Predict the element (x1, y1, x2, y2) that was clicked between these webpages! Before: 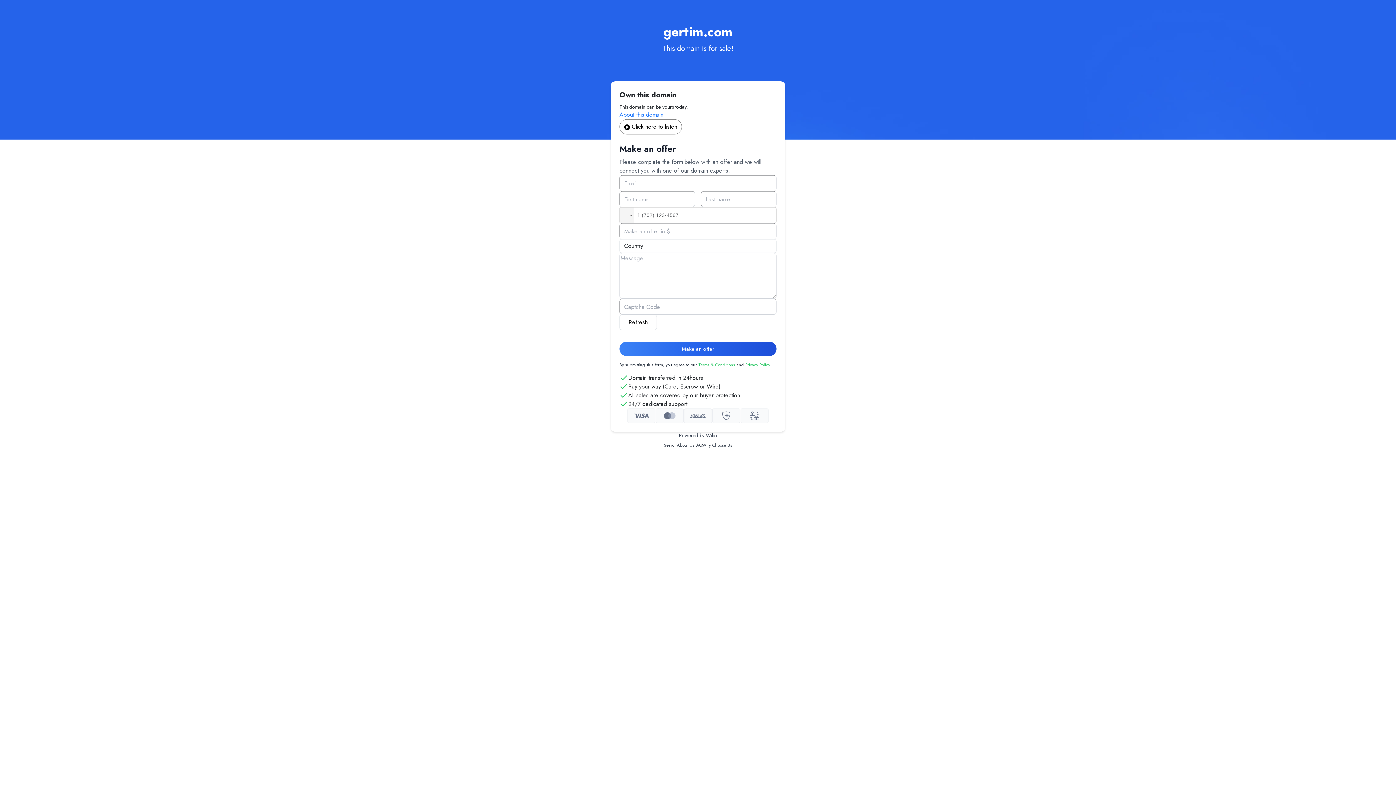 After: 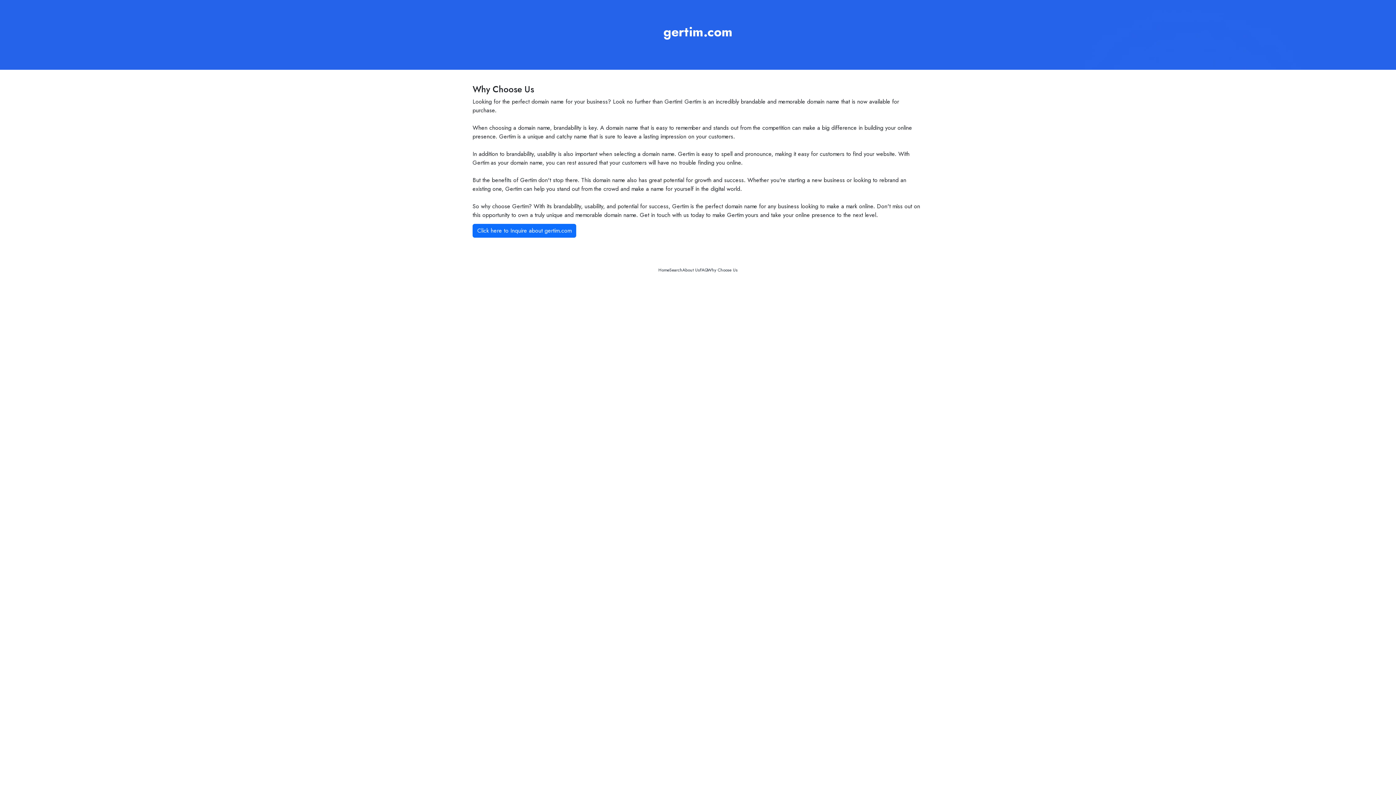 Action: label: Why Choose Us bbox: (702, 442, 732, 448)